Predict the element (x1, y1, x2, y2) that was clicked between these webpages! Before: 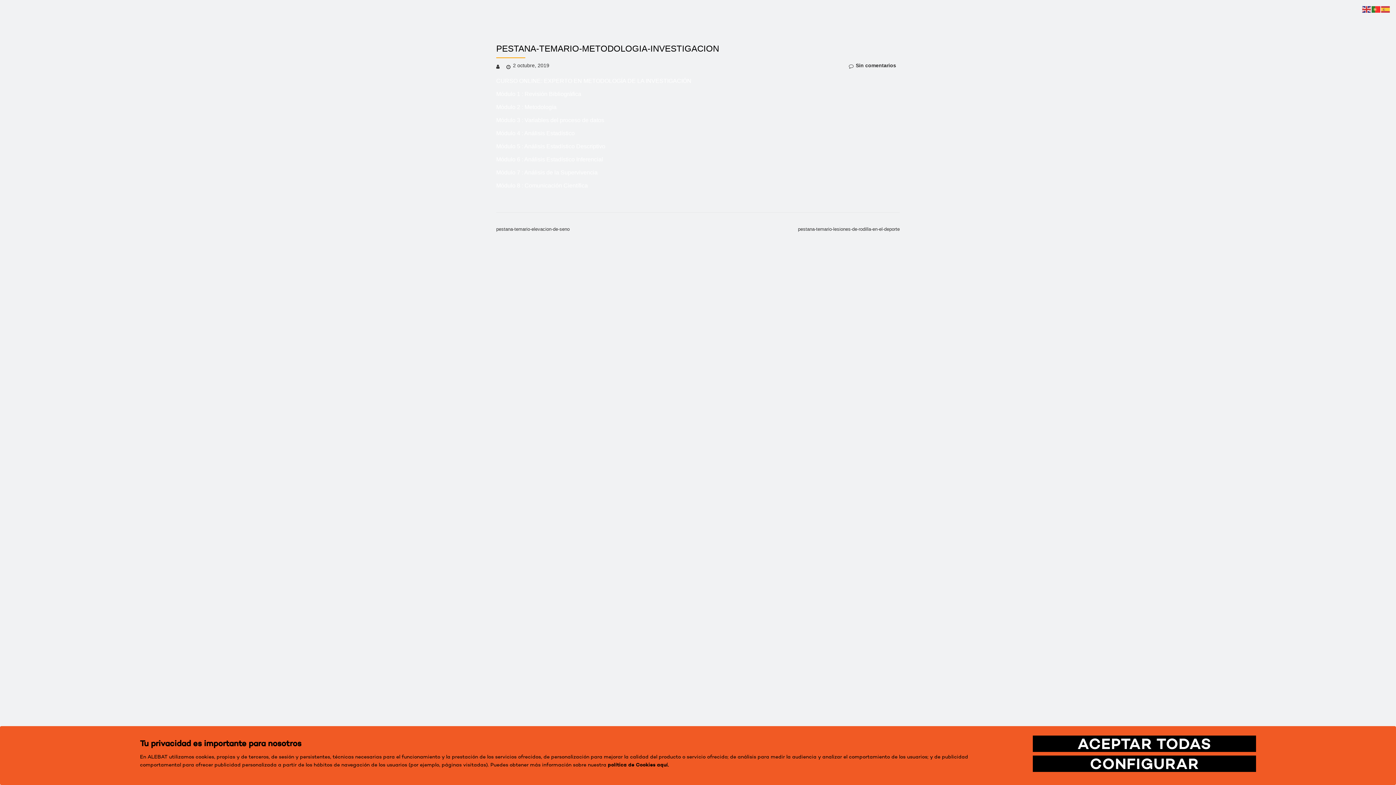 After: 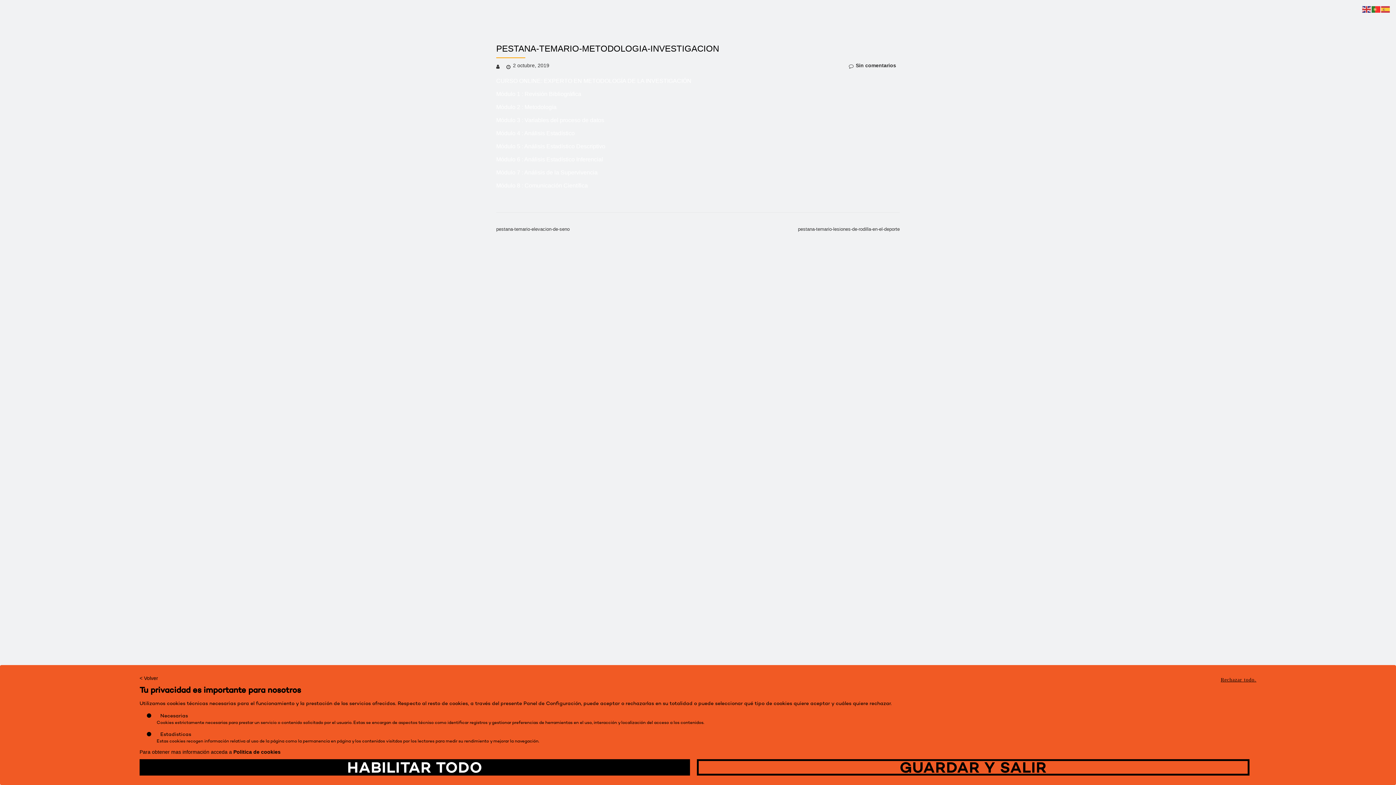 Action: label: CONFIGURAR bbox: (1033, 756, 1256, 772)